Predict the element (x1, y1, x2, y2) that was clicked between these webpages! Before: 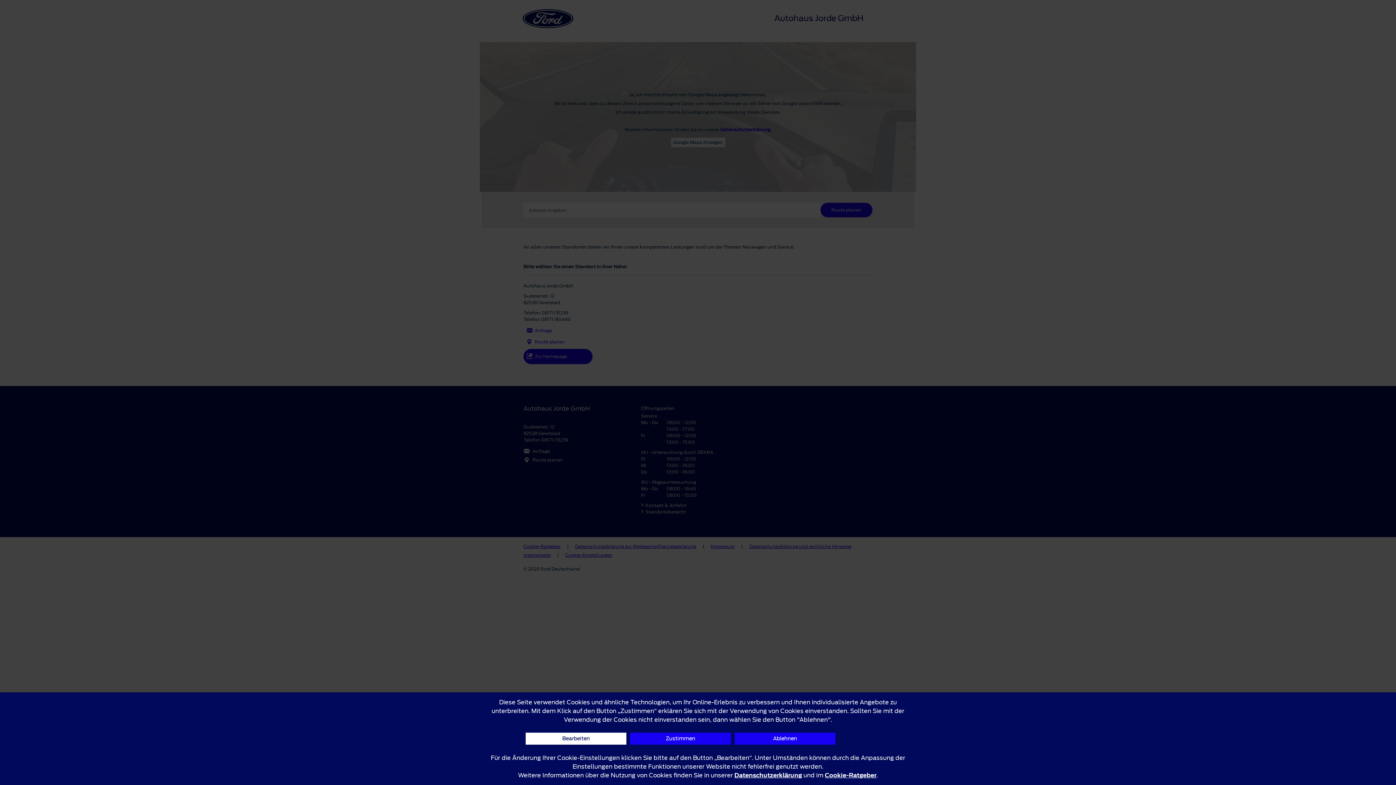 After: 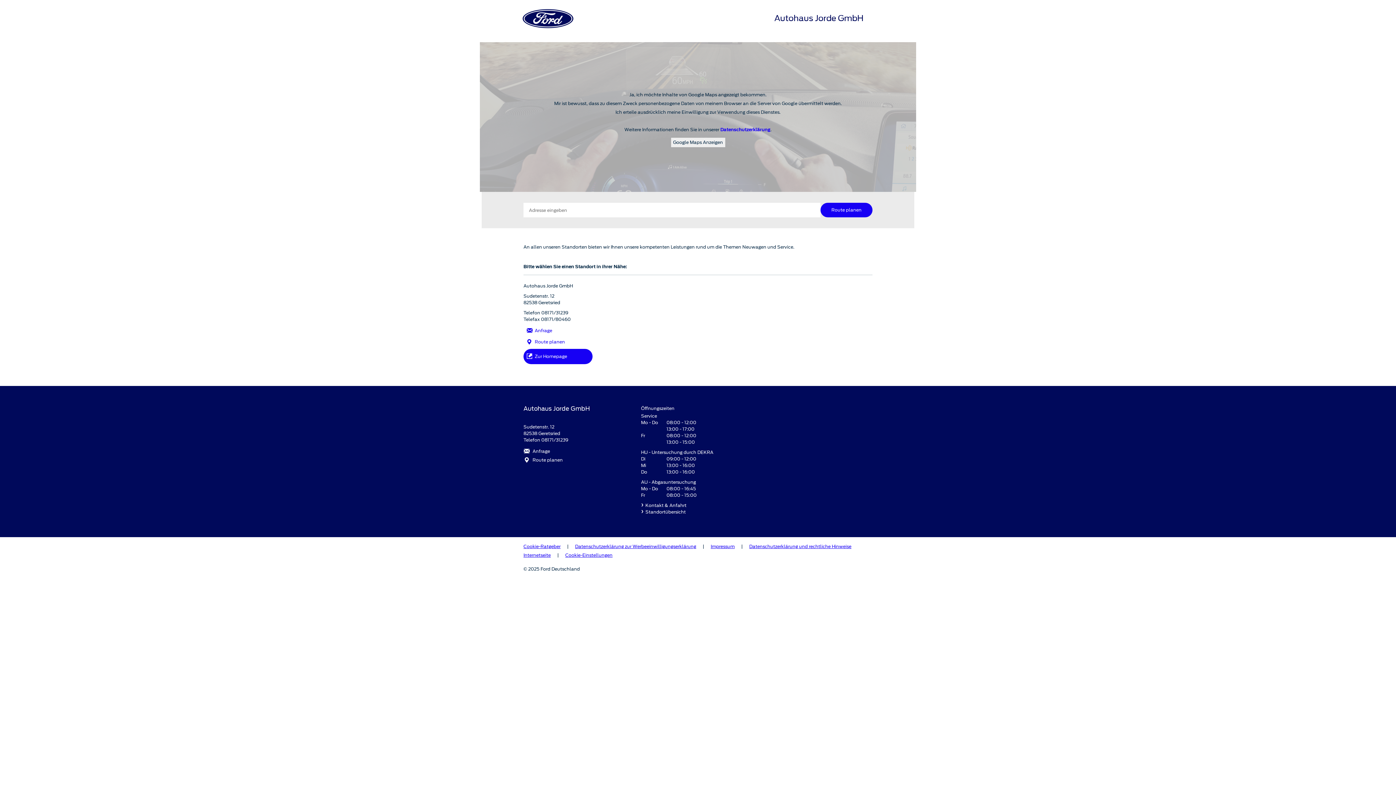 Action: label: Zustimmen bbox: (630, 733, 731, 745)